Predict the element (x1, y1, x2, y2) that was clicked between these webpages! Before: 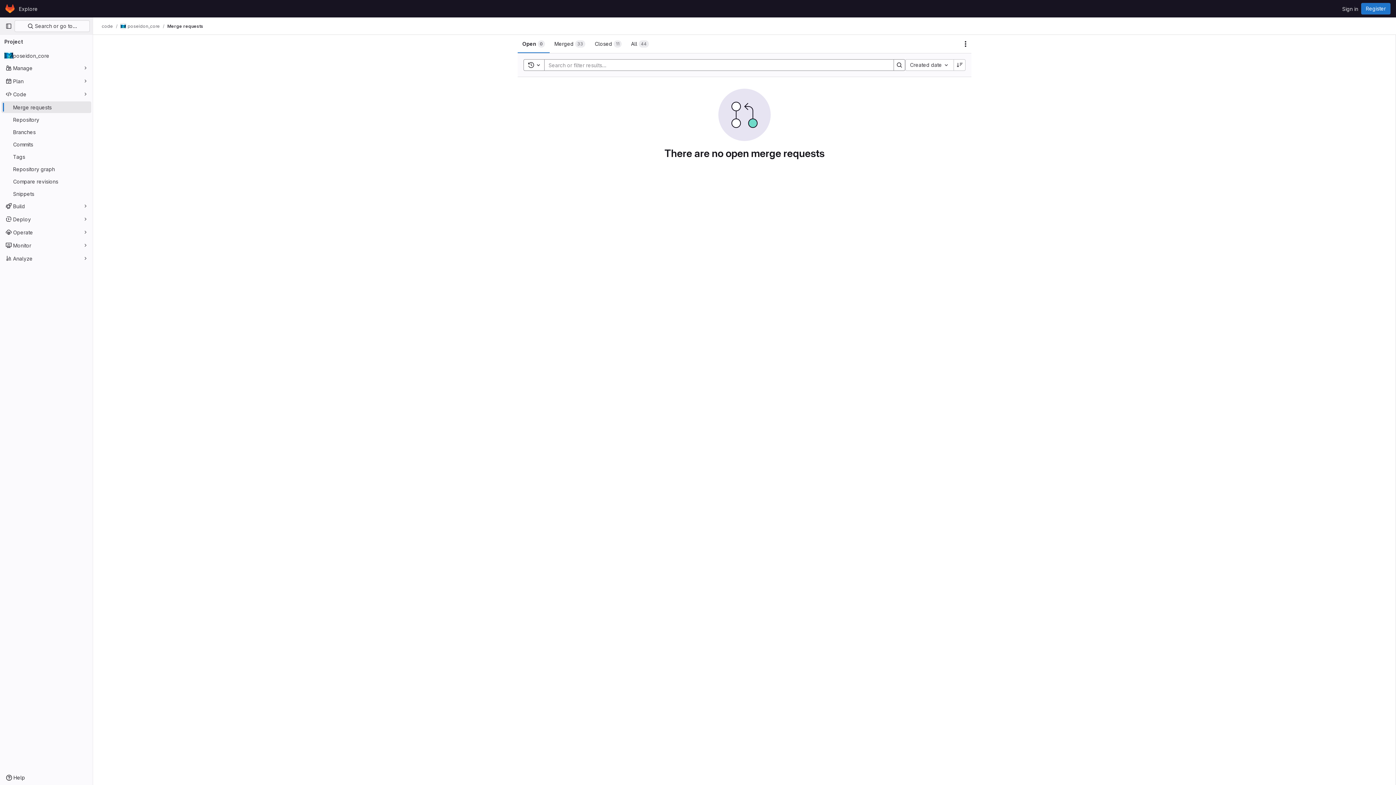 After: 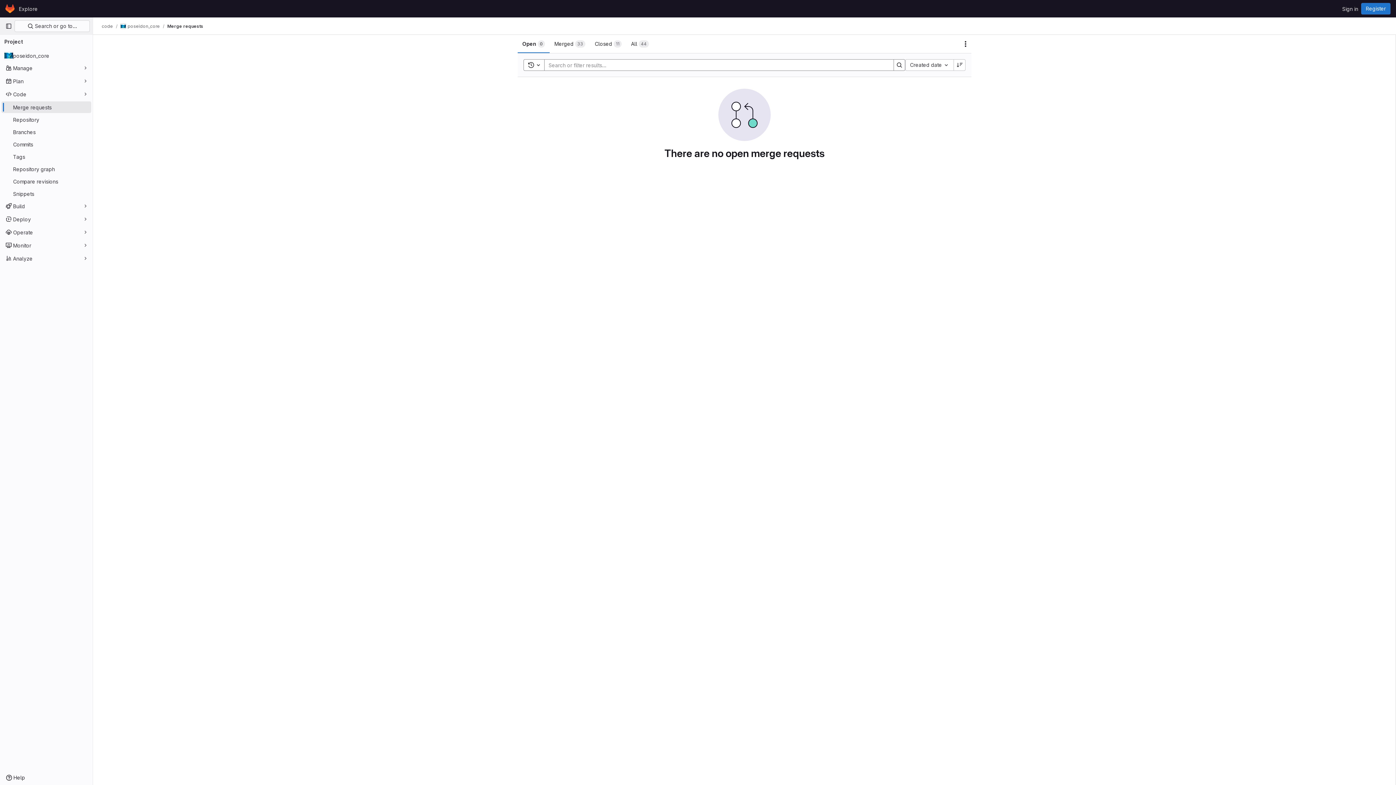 Action: bbox: (1, 101, 91, 113) label: Merge requests